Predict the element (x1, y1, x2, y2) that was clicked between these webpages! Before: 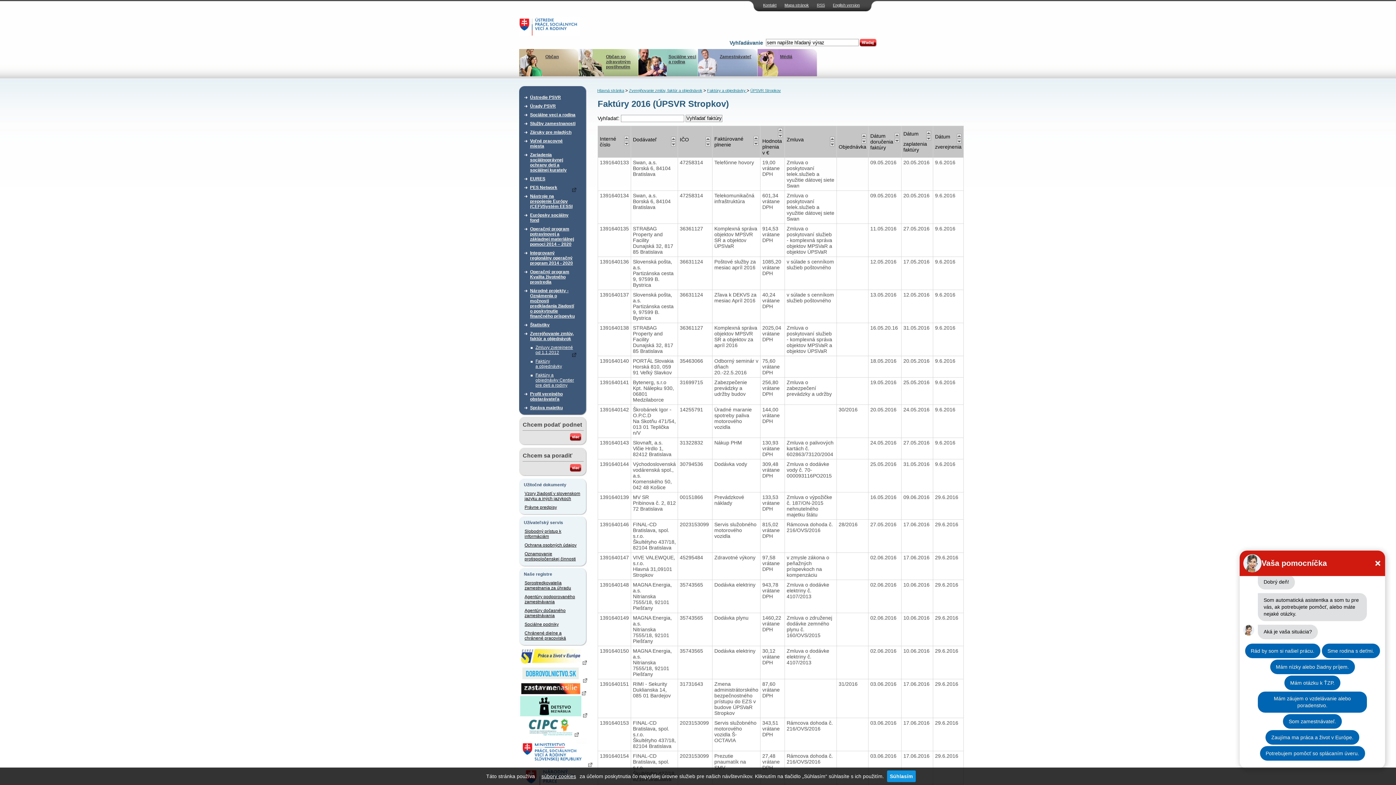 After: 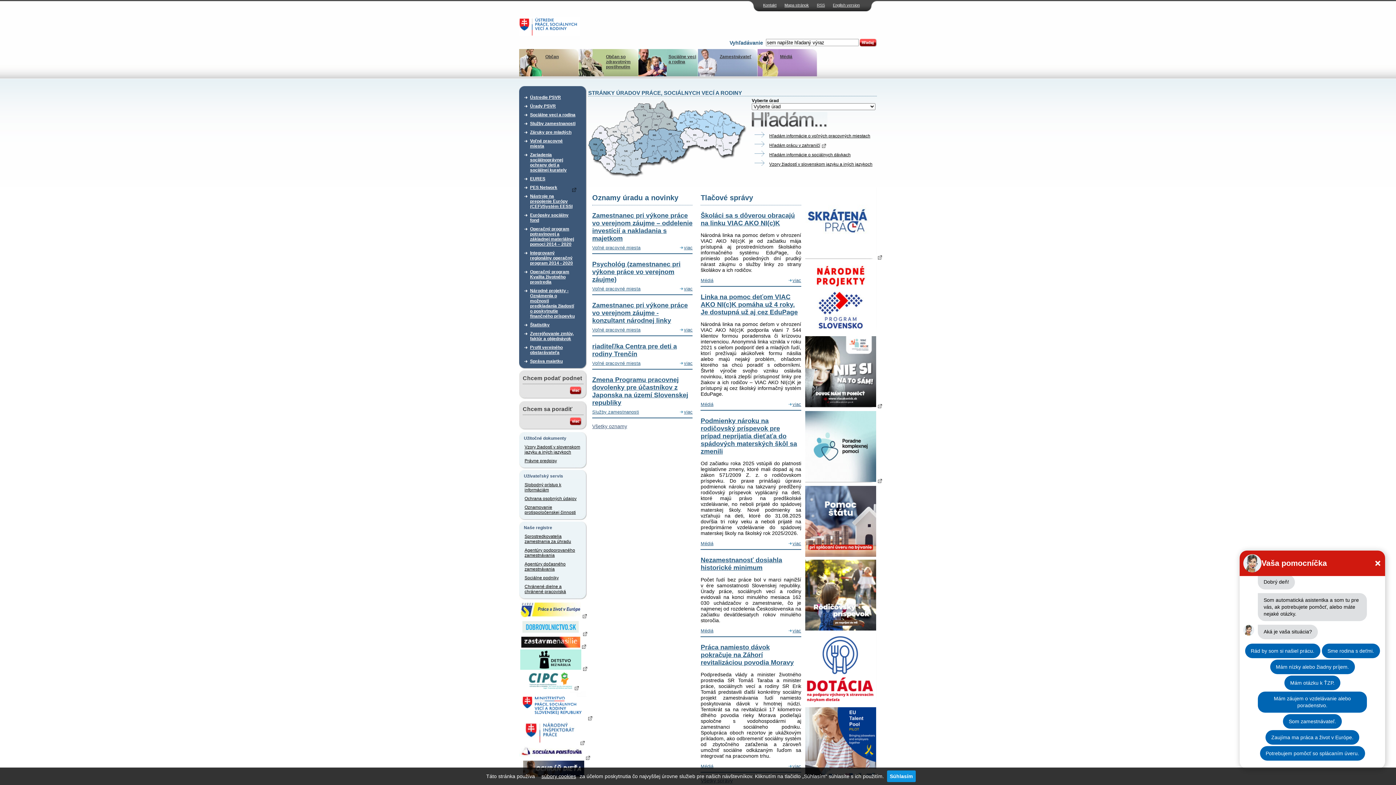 Action: label: Hlavná stránka bbox: (597, 88, 624, 92)